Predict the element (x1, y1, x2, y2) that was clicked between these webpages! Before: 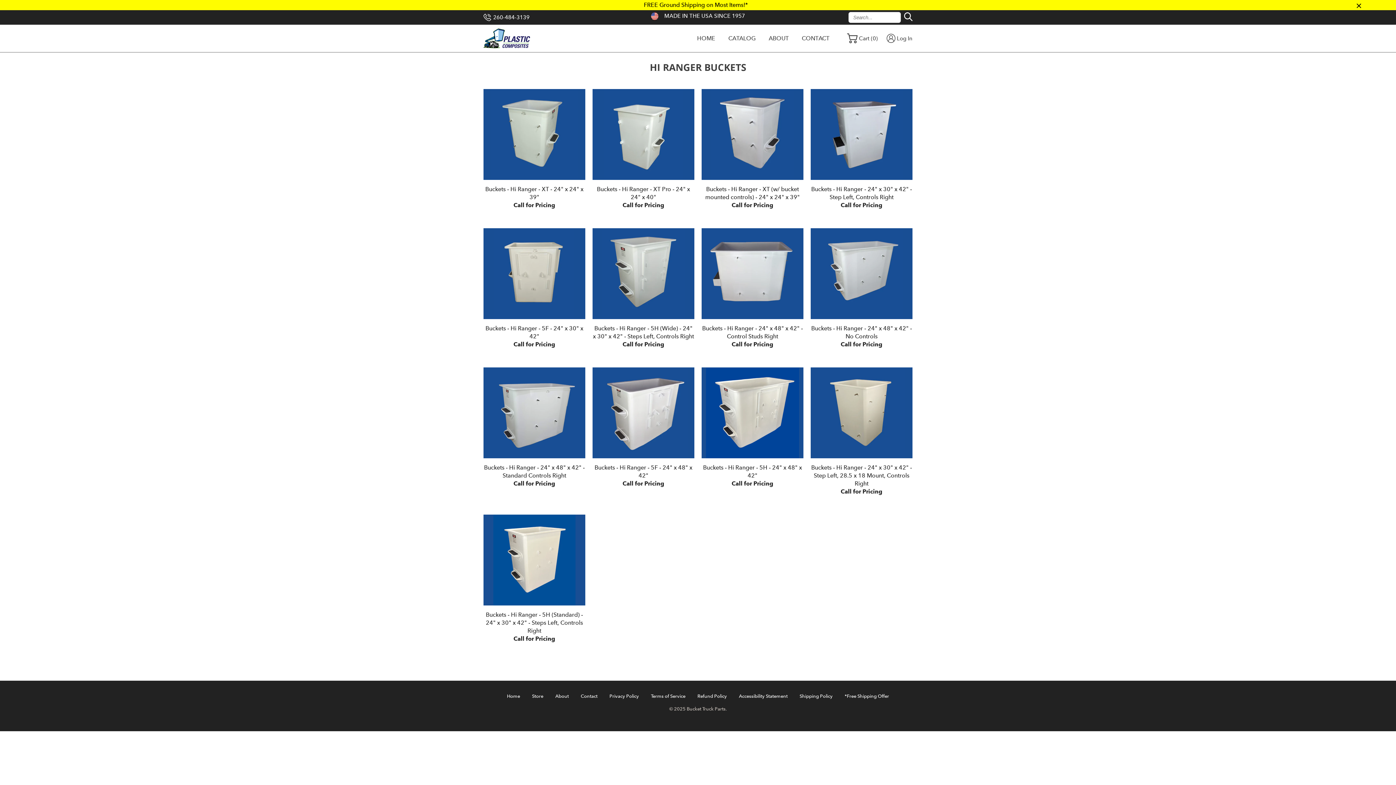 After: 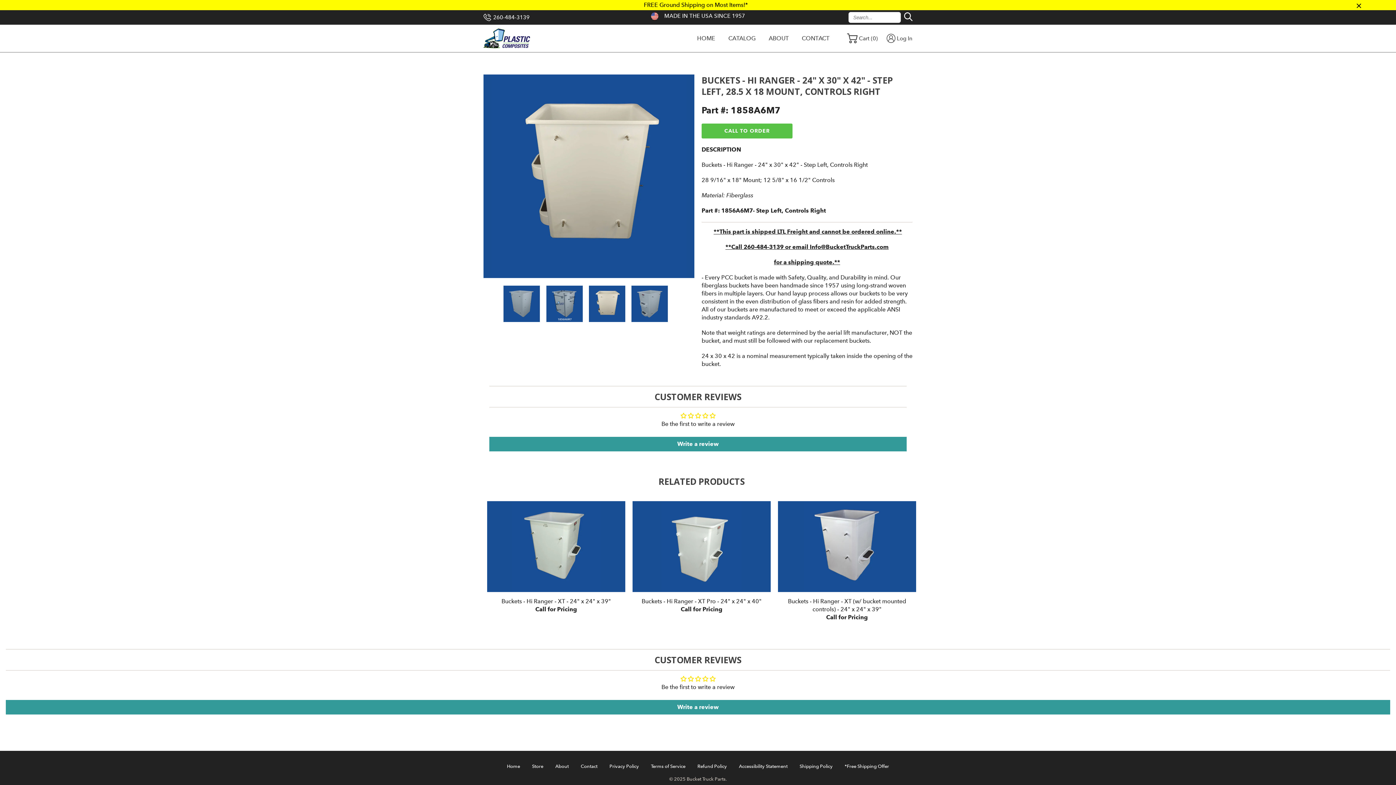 Action: bbox: (810, 367, 912, 506) label: Buckets - Hi Ranger - 24" x 30" x 42" - Step Left, 28.5 x 18 Mount, Controls Right

Call for Pricing